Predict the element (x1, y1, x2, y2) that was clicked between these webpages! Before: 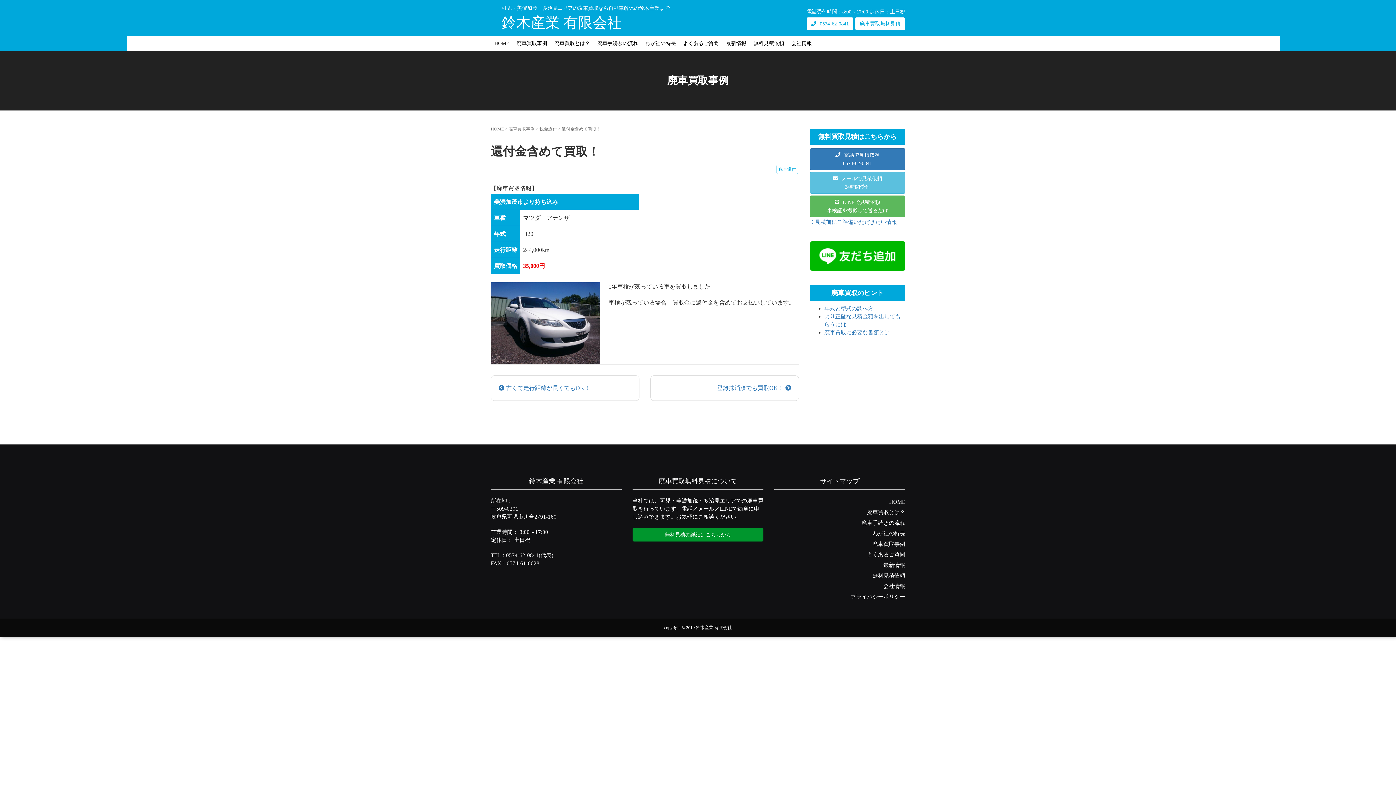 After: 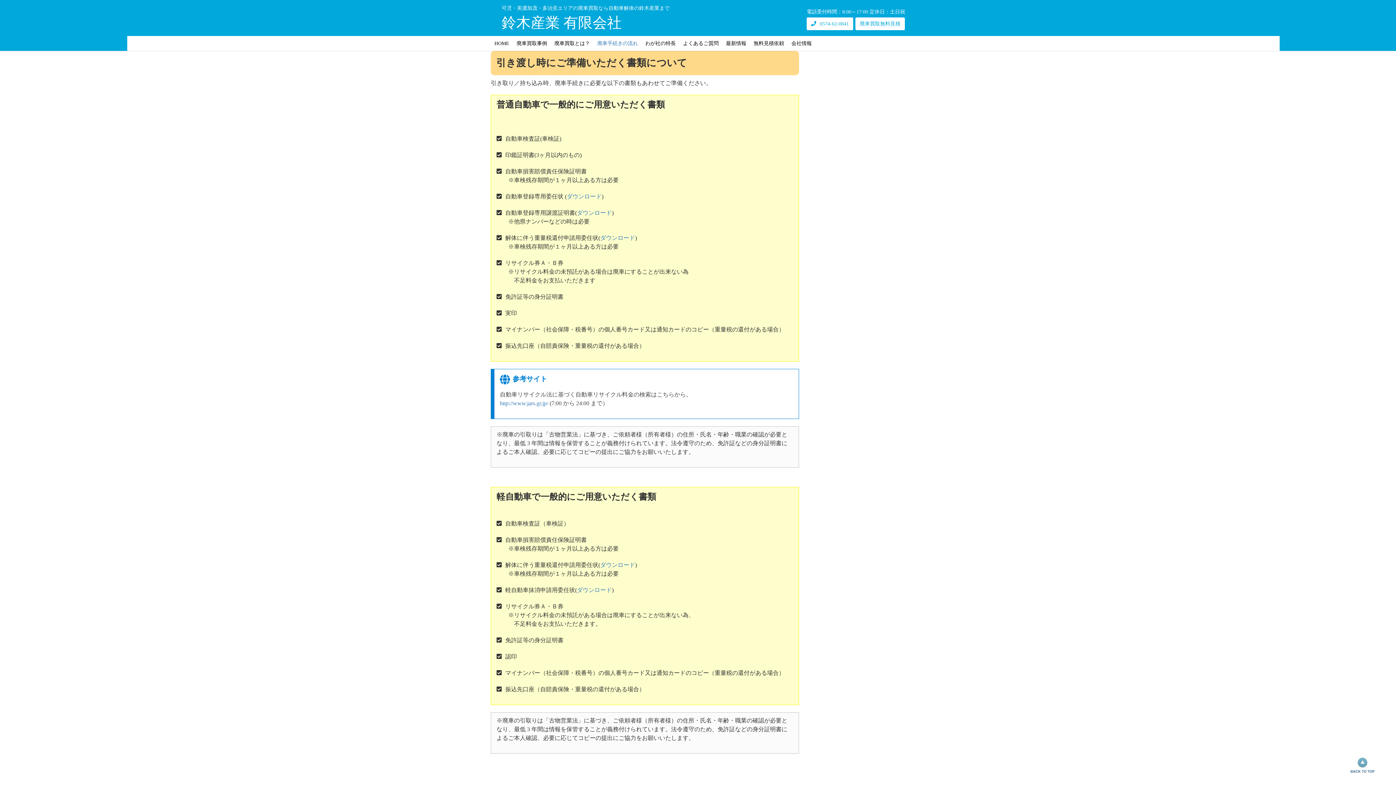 Action: label: 廃車買取に必要な書類とは bbox: (824, 329, 890, 335)